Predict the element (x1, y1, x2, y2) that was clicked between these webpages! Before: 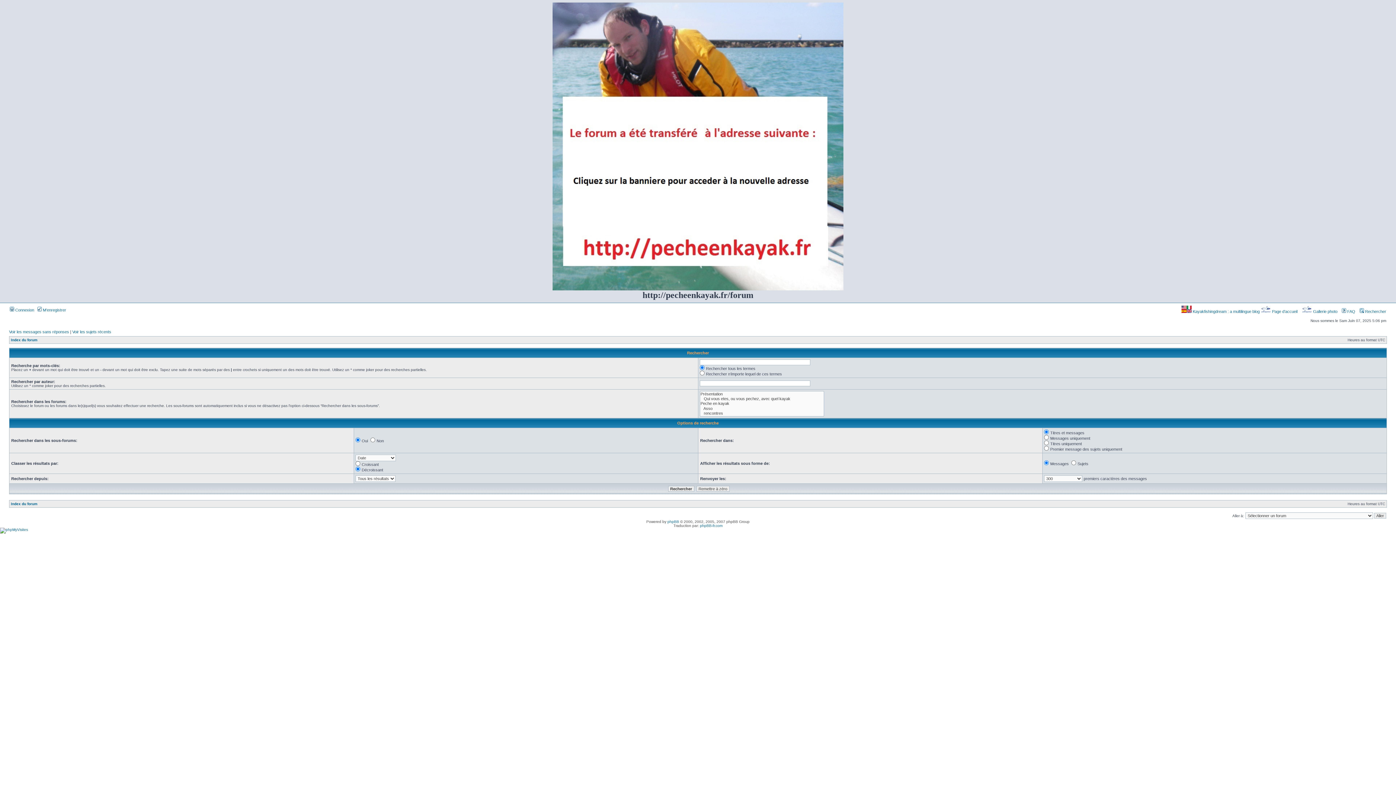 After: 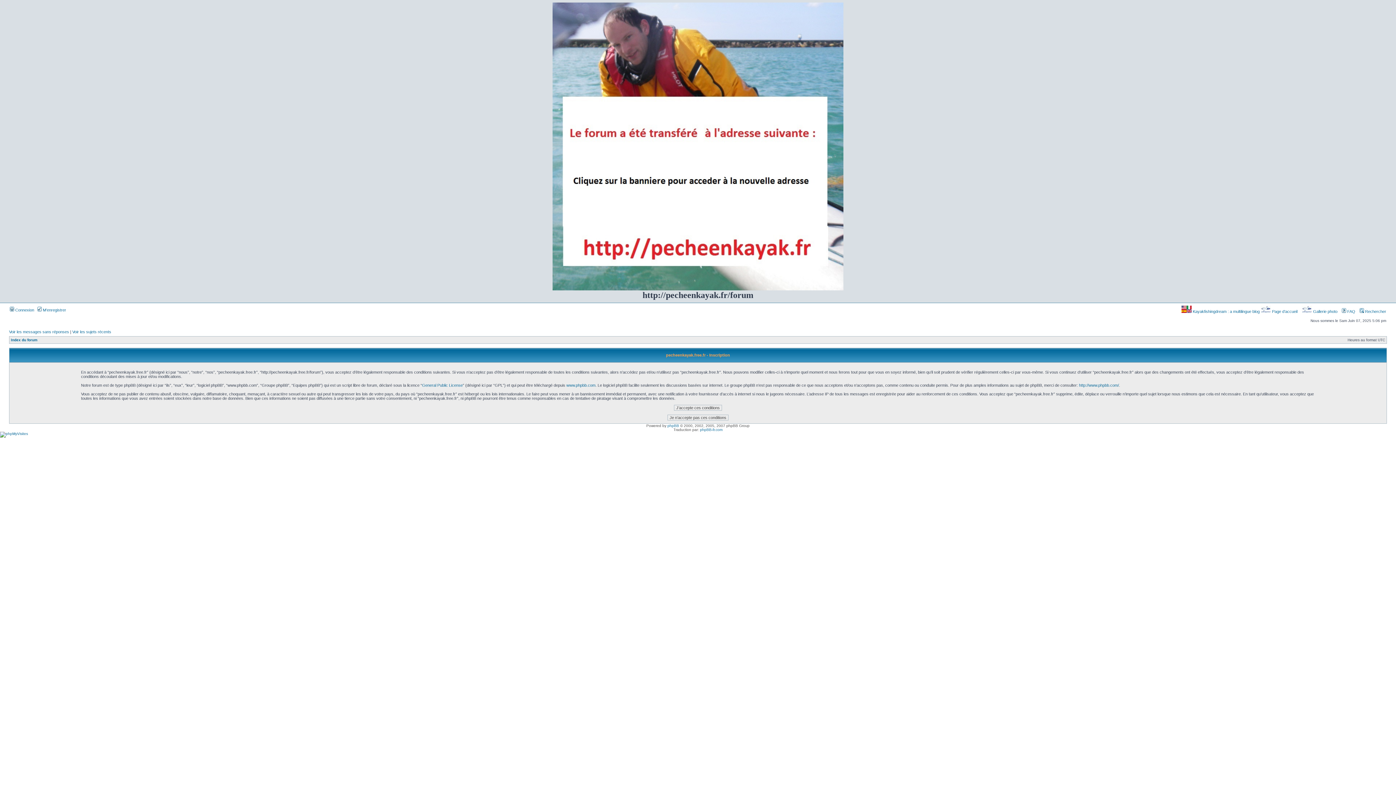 Action: bbox: (37, 308, 66, 312) label:  M’enregistrer